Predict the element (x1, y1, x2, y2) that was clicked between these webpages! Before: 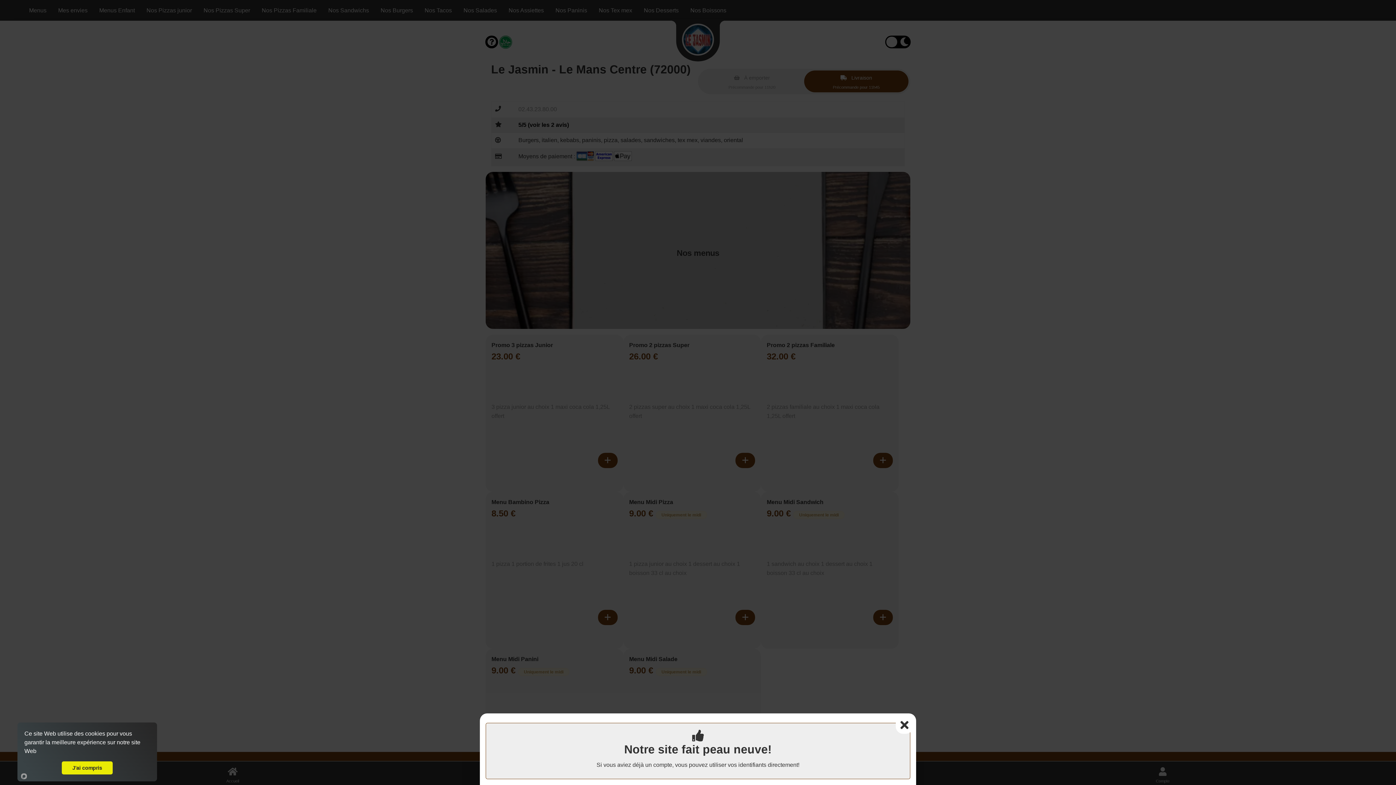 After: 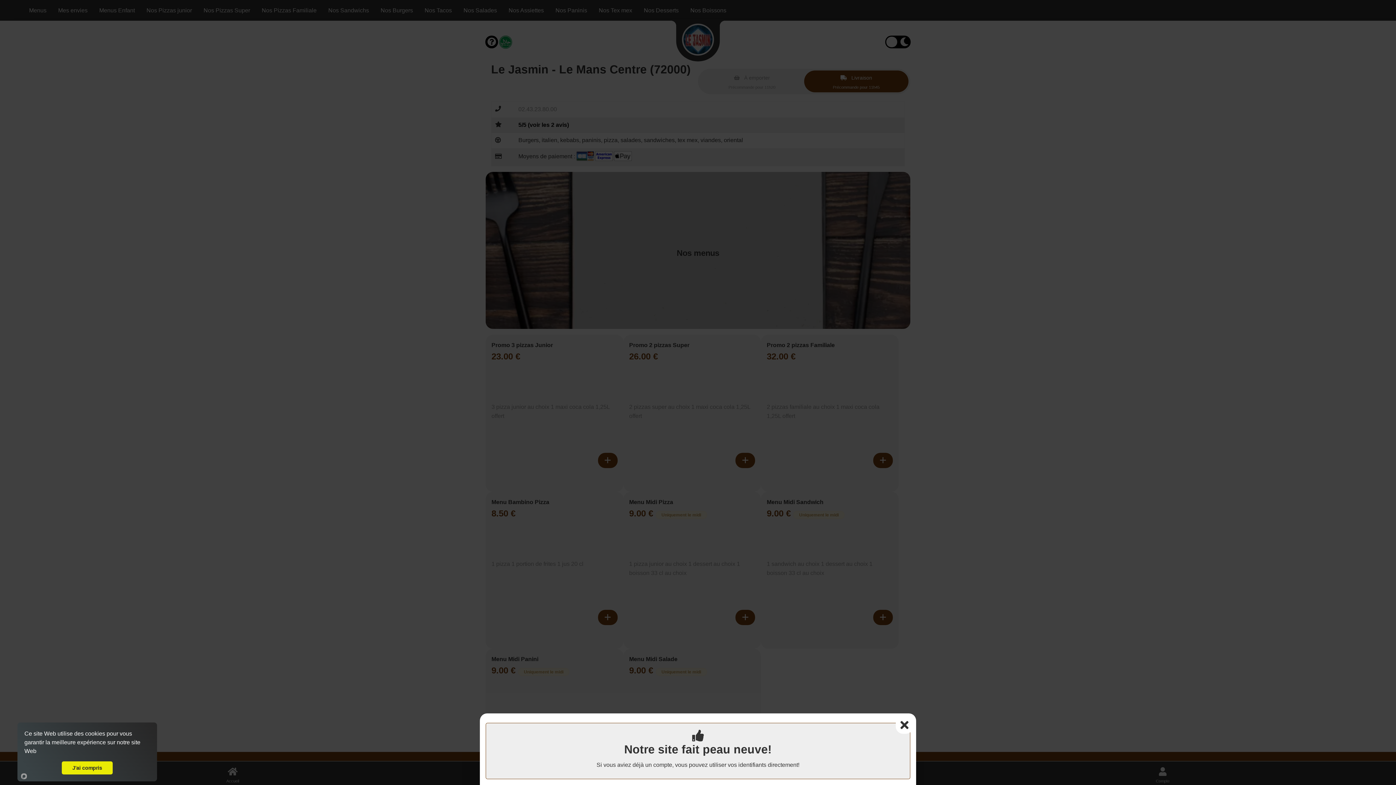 Action: bbox: (36, 751, 38, 753)